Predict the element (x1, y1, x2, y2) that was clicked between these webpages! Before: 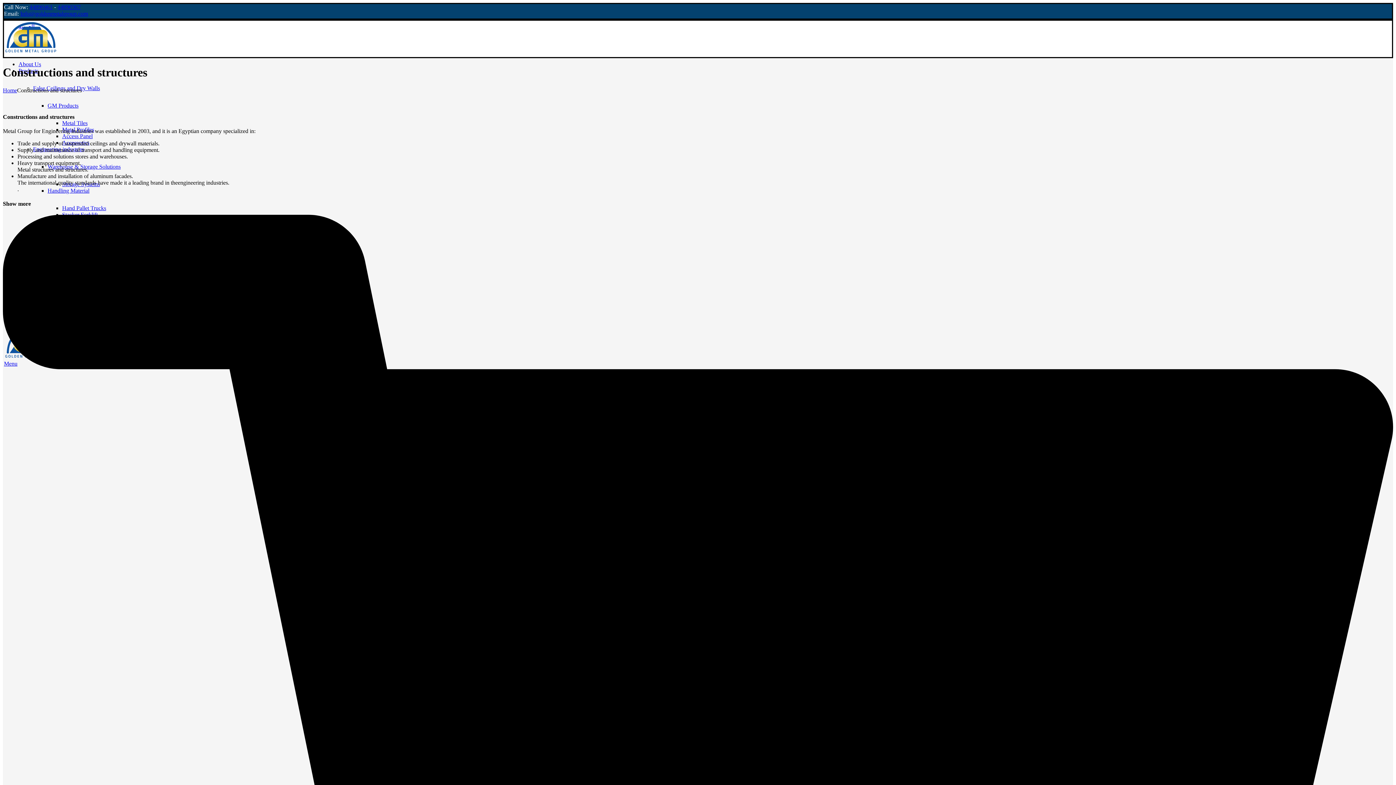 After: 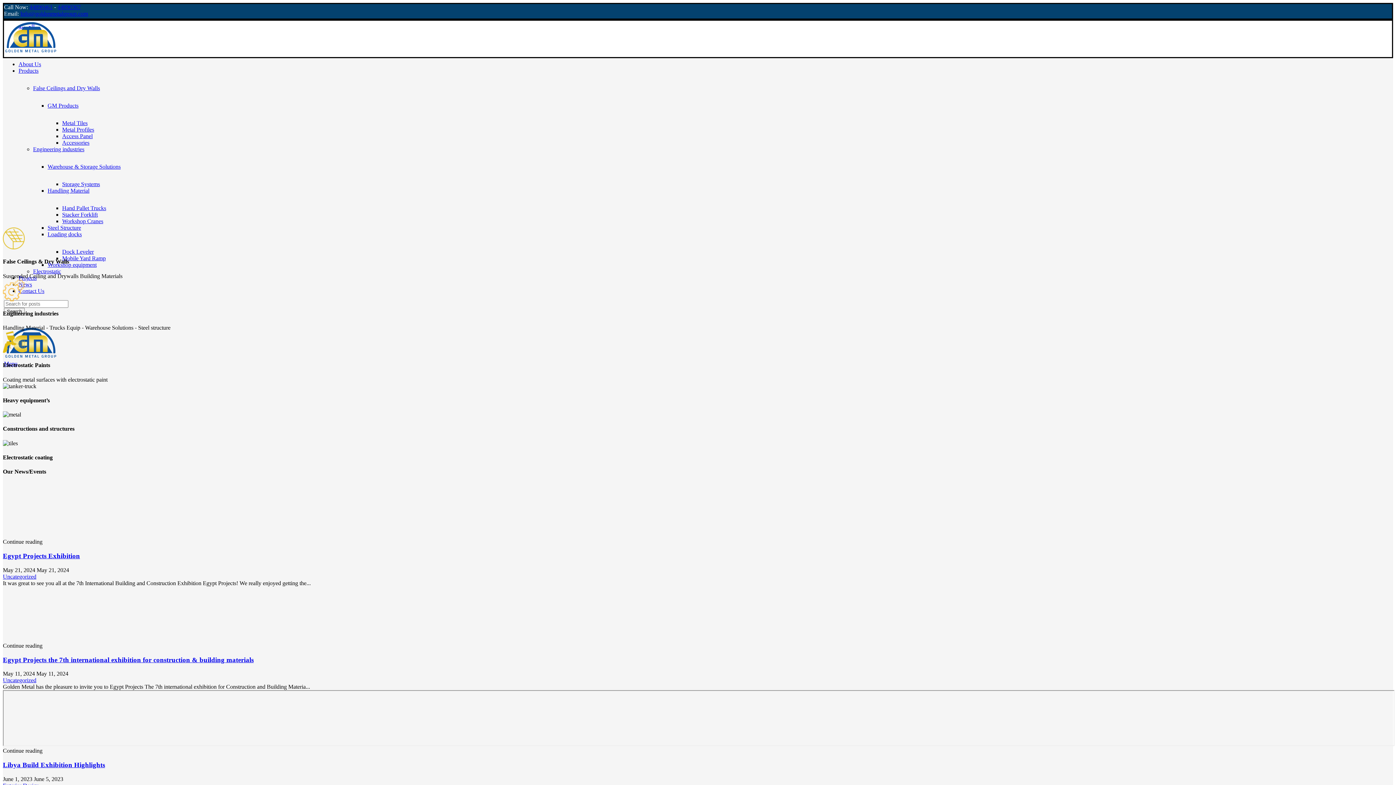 Action: label: Home bbox: (2, 87, 17, 93)